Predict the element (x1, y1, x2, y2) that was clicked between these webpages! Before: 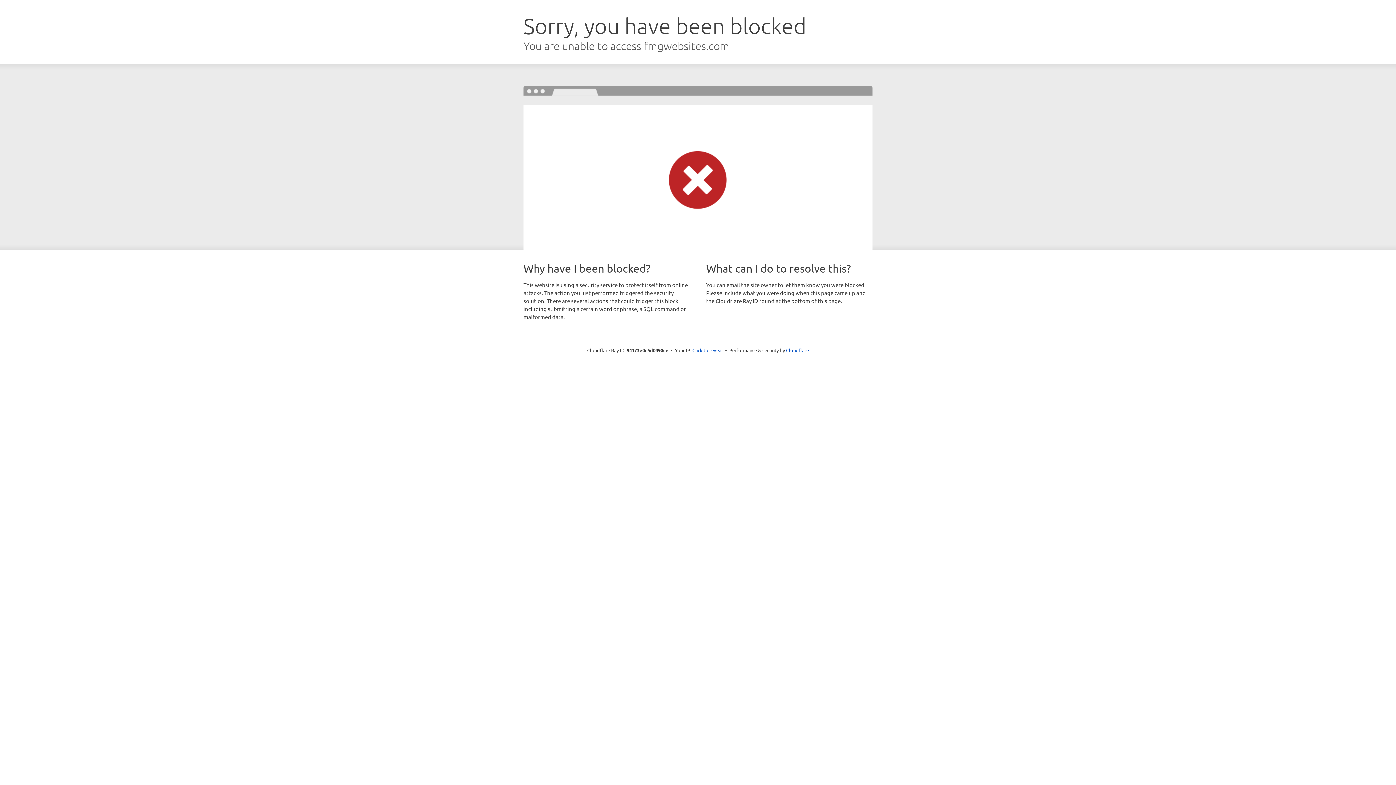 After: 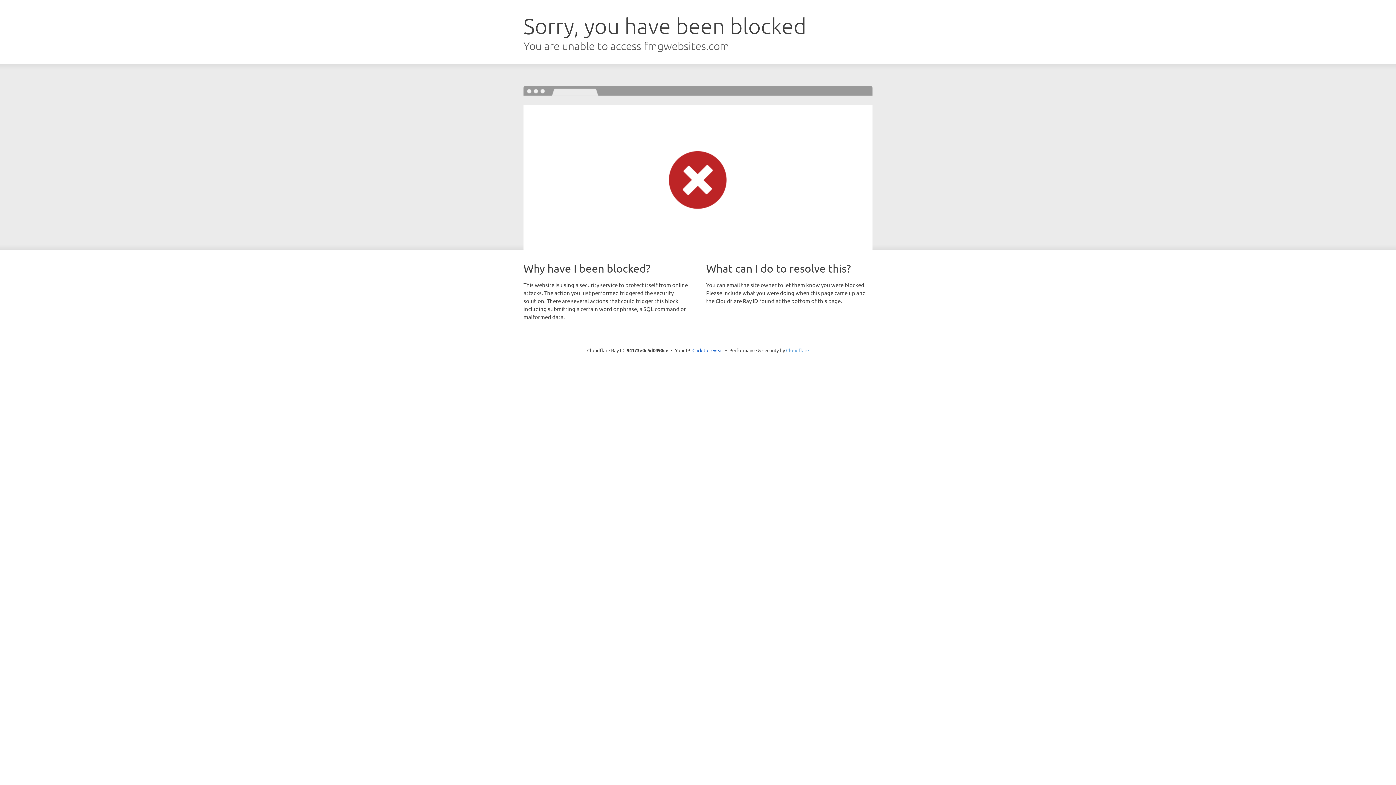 Action: bbox: (786, 347, 809, 353) label: Cloudflare